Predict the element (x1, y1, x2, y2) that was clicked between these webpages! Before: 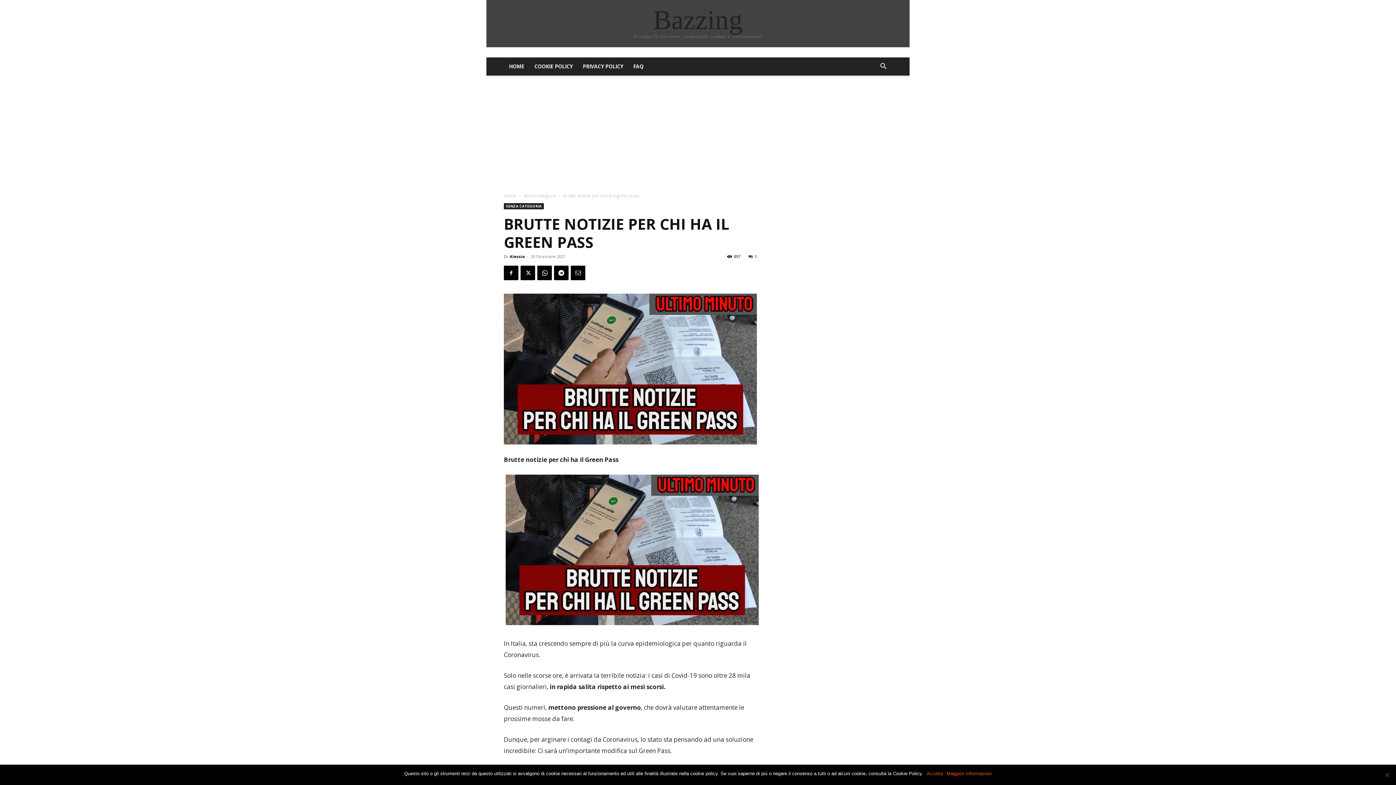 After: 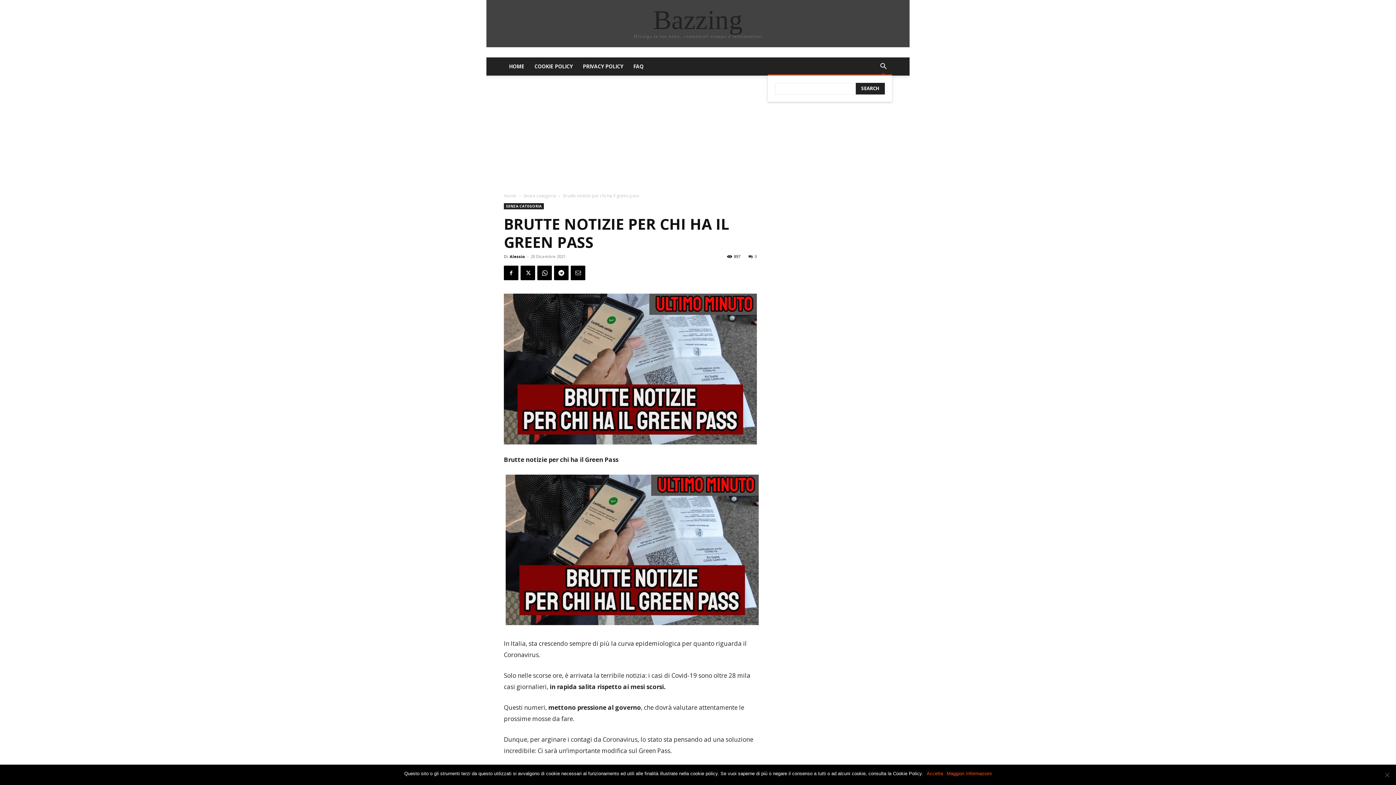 Action: label: Search bbox: (874, 63, 892, 70)